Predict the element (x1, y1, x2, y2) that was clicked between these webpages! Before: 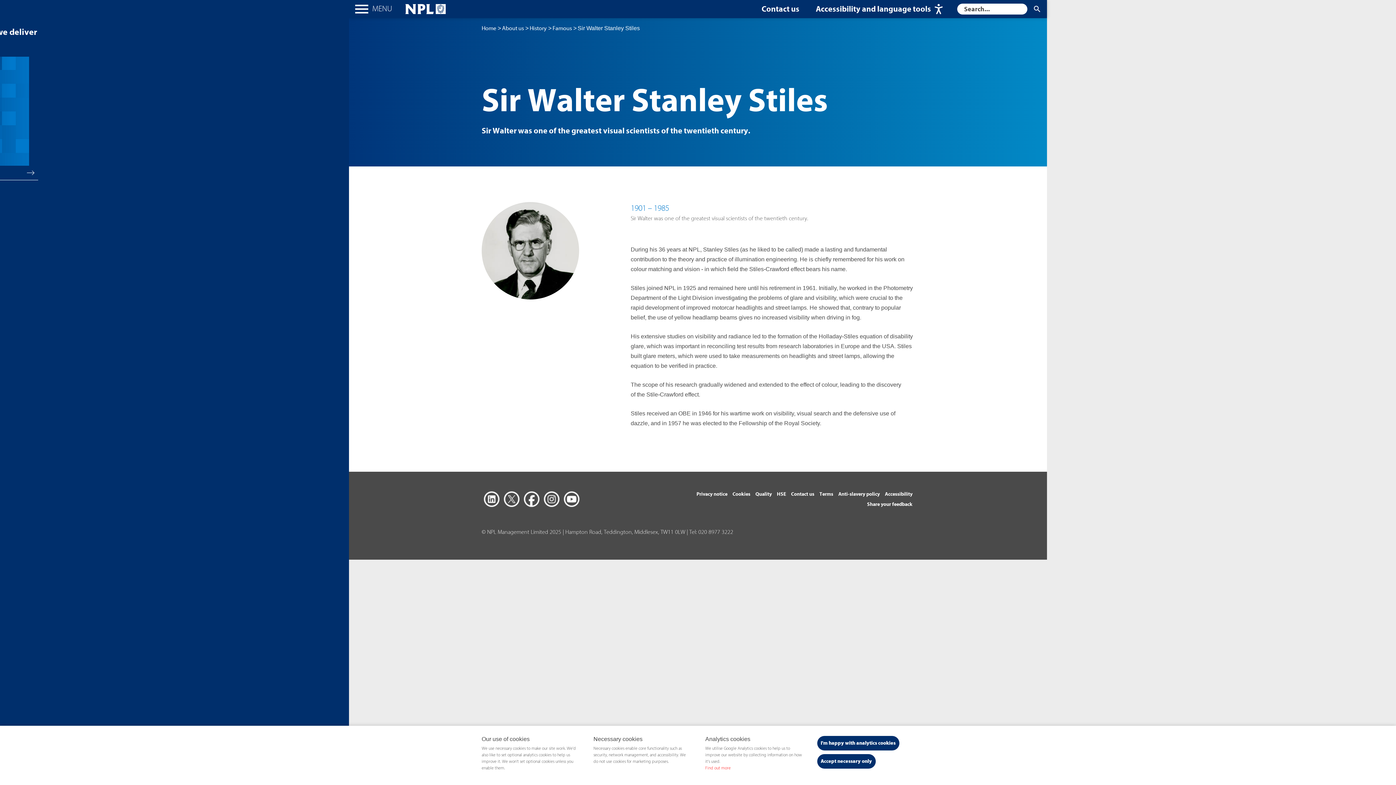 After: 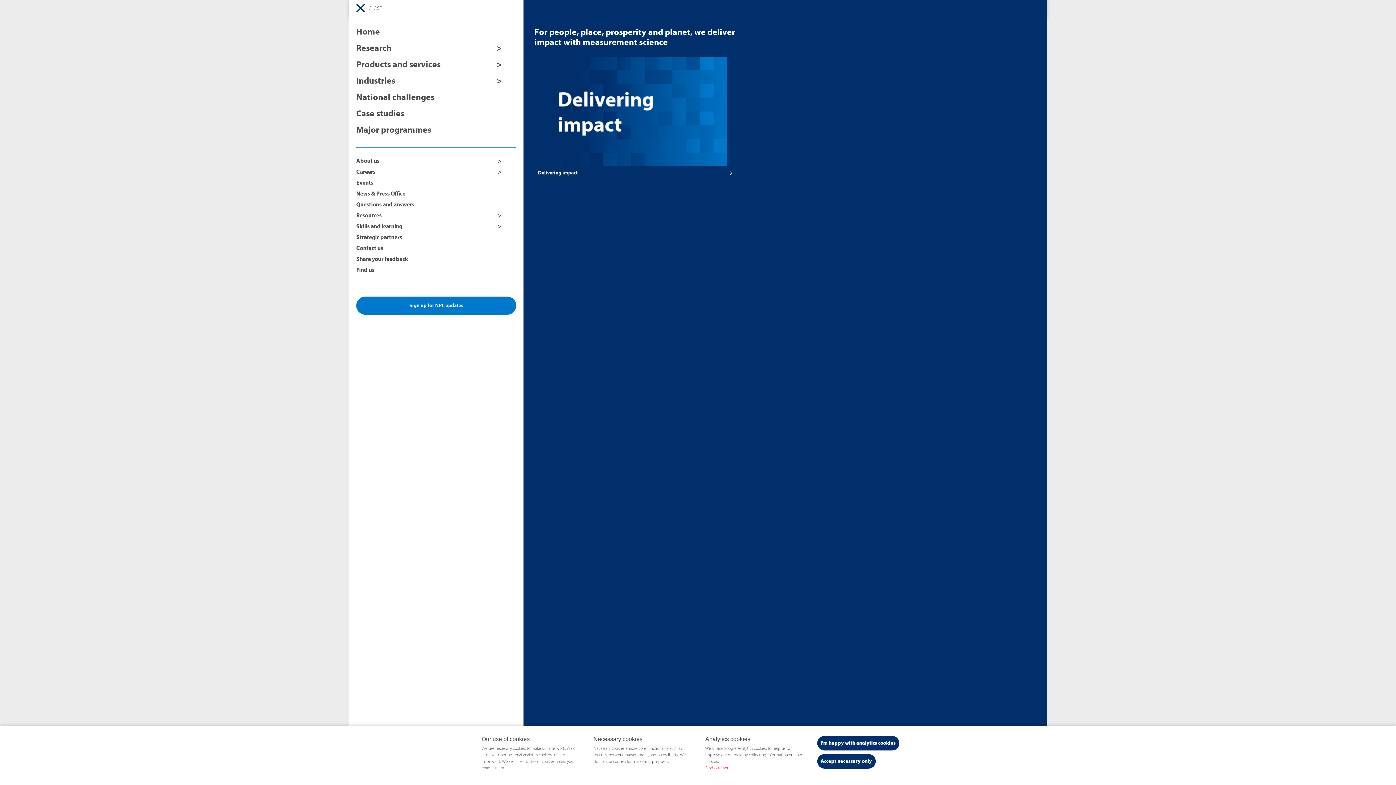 Action: bbox: (349, 0, 400, 18) label: Menu